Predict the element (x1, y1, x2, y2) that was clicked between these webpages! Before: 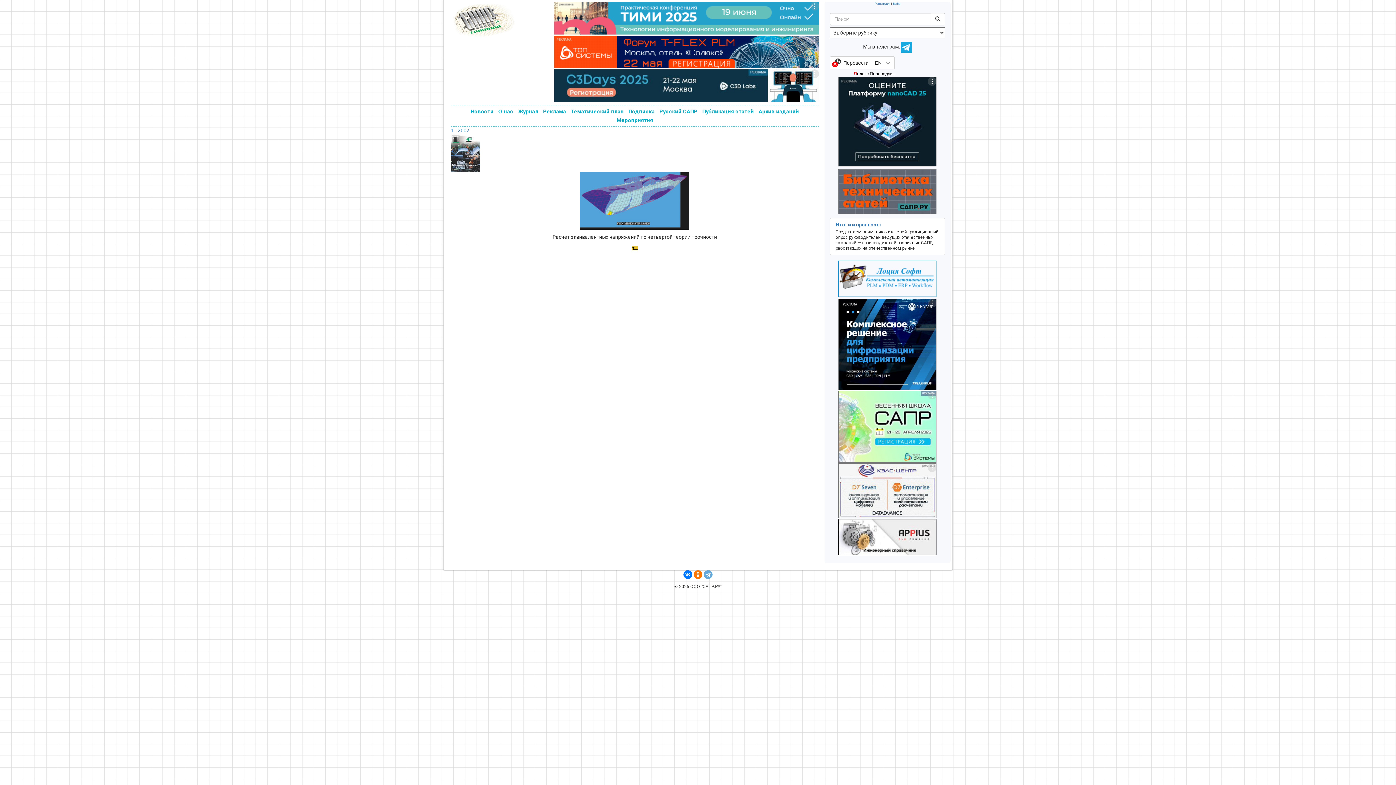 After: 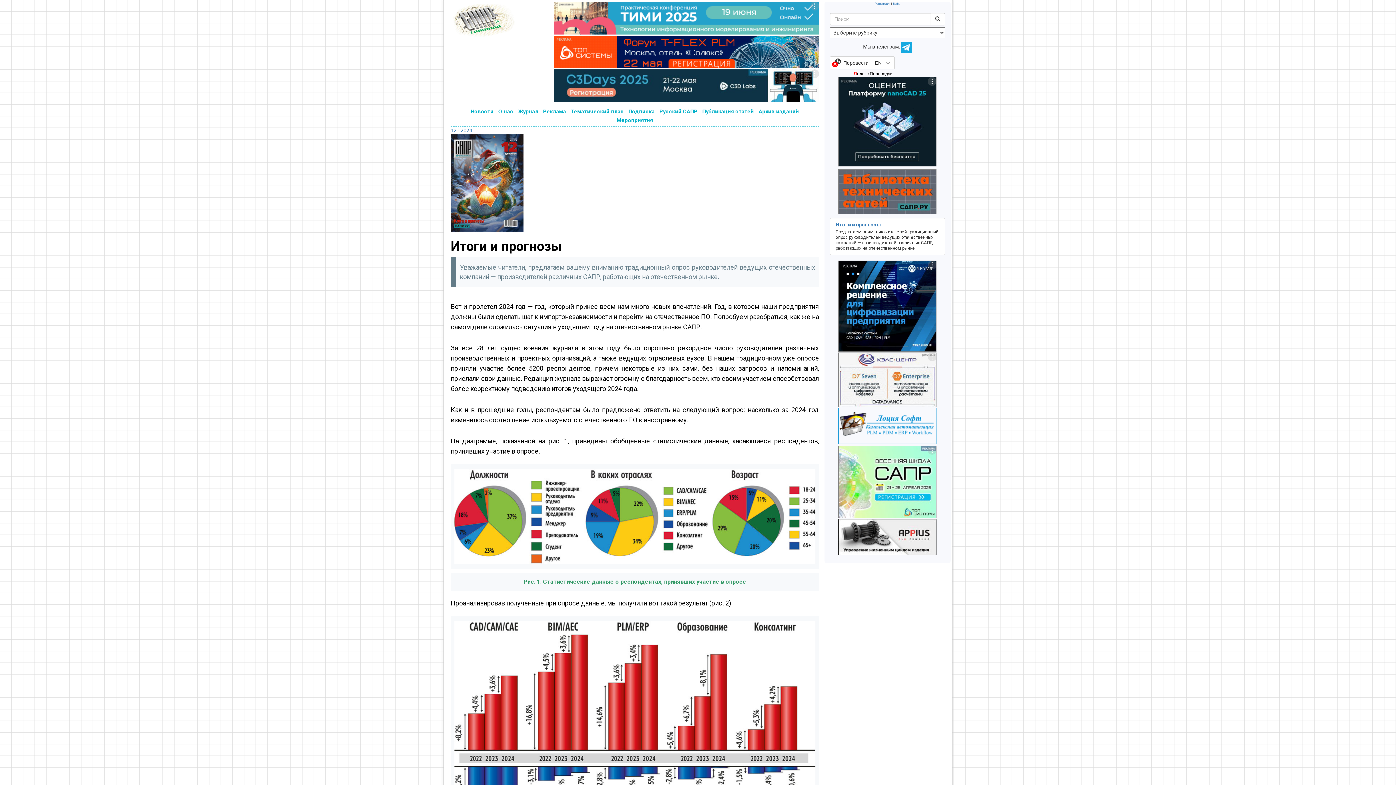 Action: label: Итоги и прогнозы

Предлагаем вниманию читателей традиционный опрос руководителей ведущих отечественных компаний — производителей различных САПР, работающих на отечественном рынке bbox: (830, 218, 945, 255)